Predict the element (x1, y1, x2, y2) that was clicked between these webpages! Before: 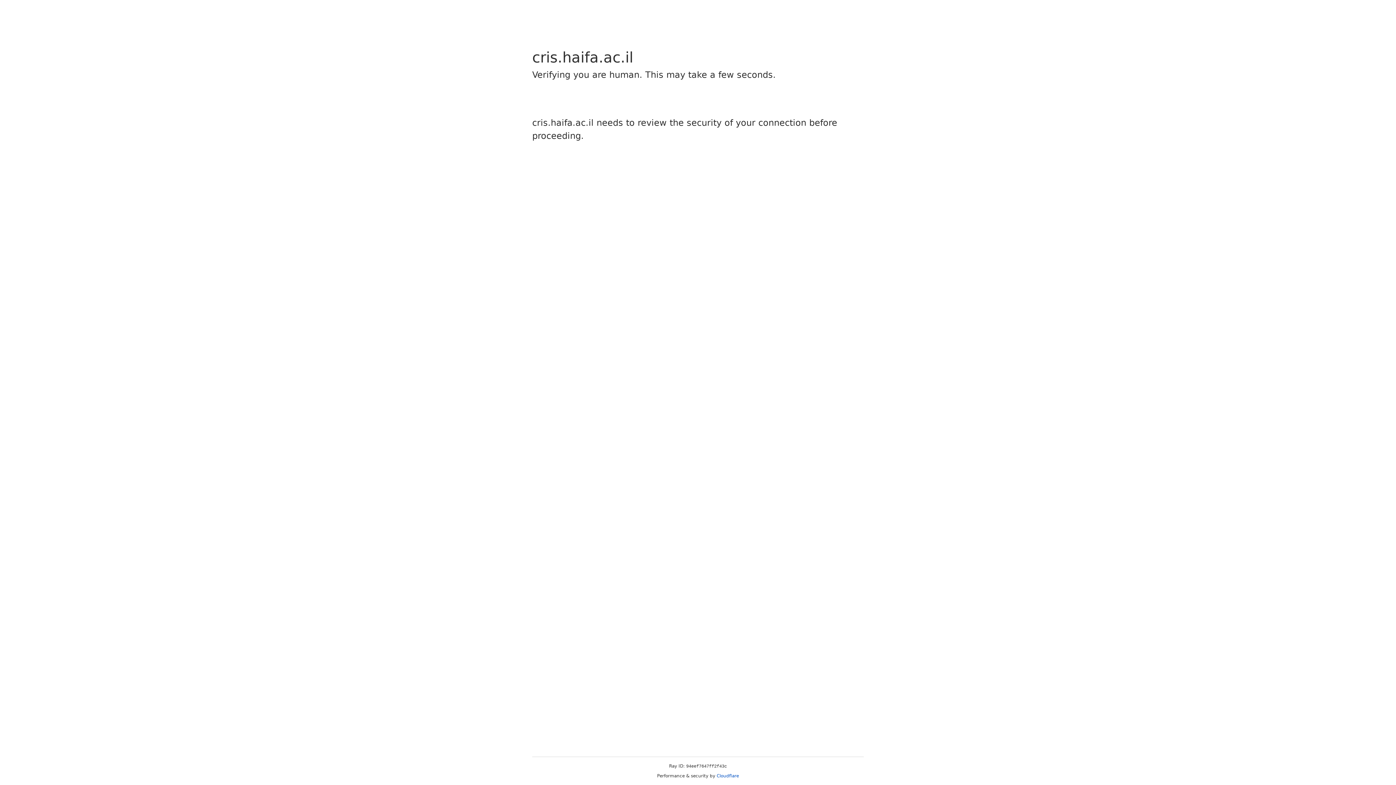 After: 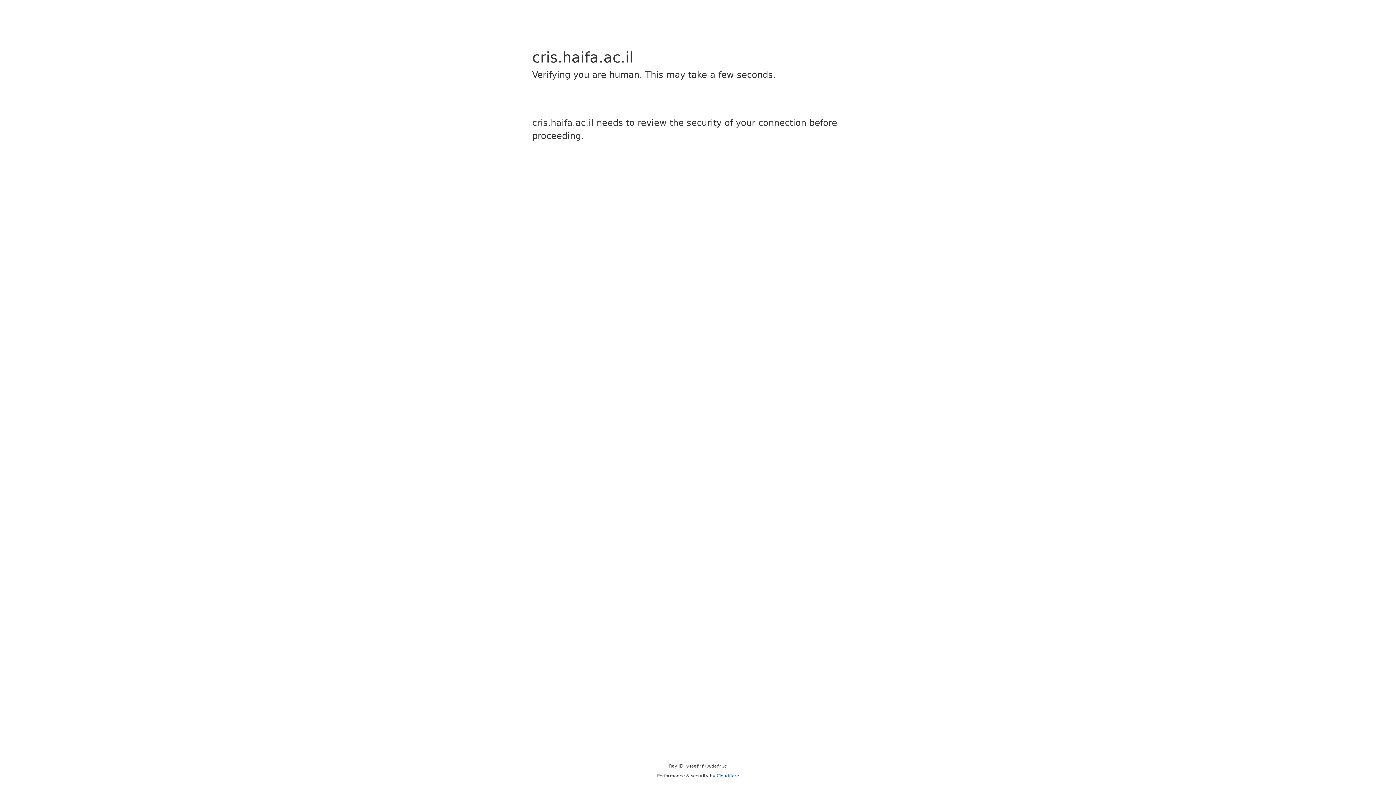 Action: bbox: (716, 773, 739, 778) label: Cloudflare